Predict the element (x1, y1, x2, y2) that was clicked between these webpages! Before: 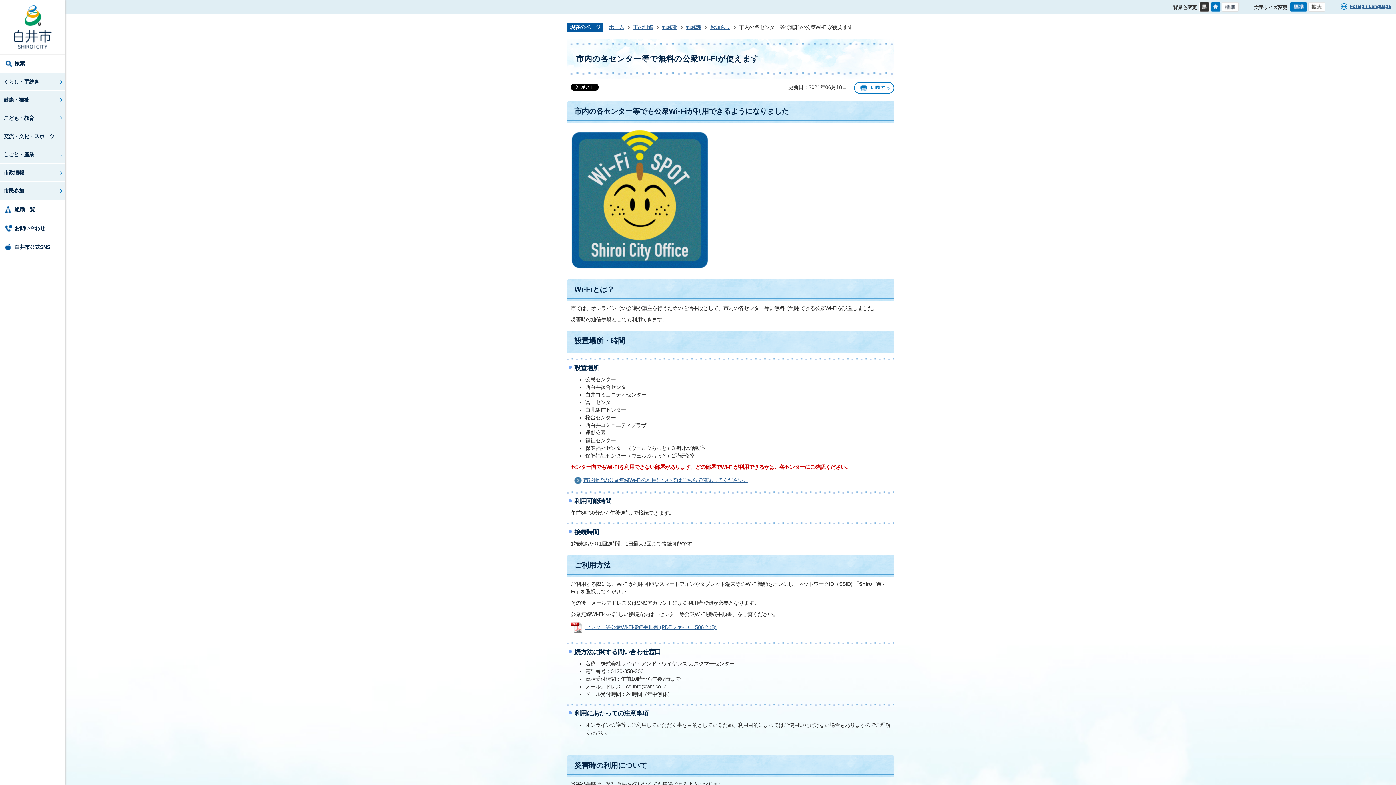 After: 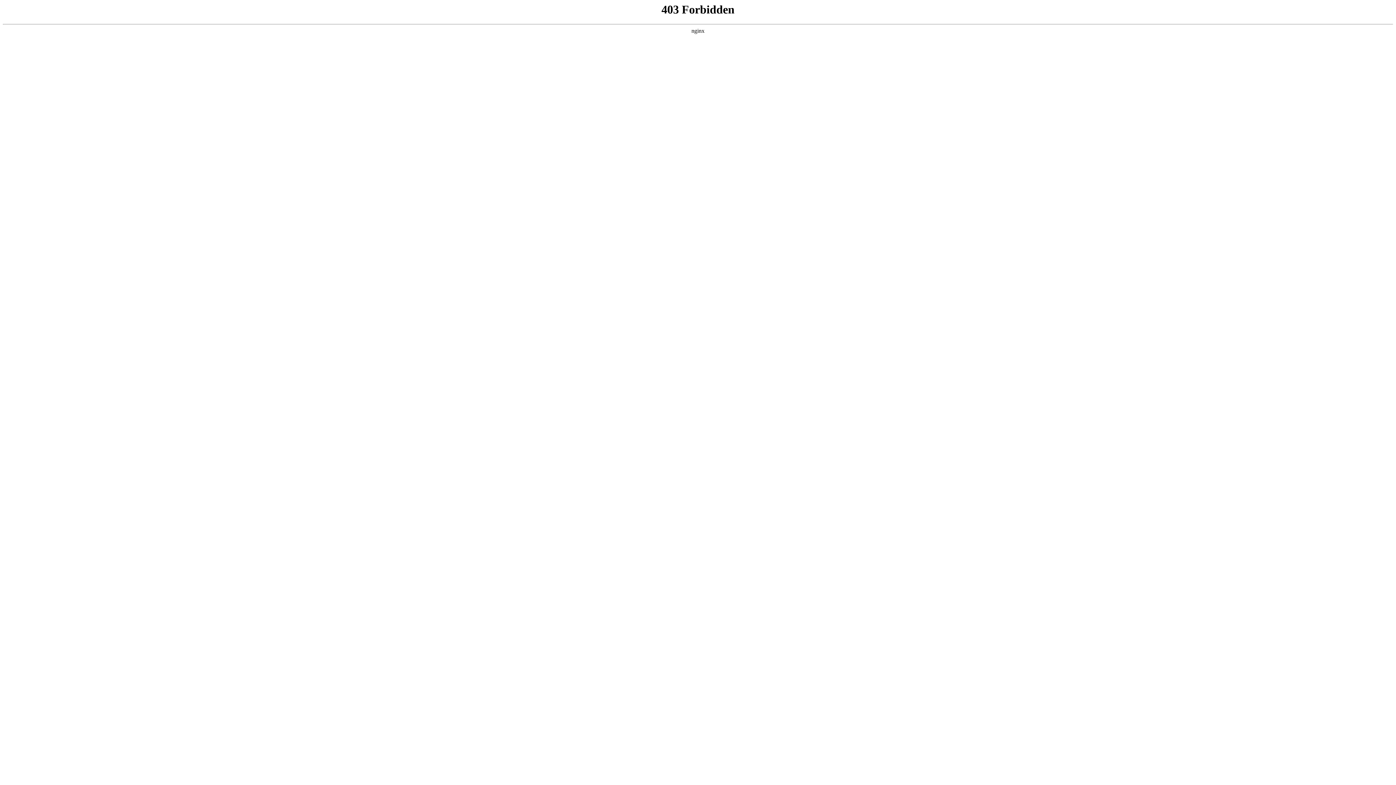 Action: label: お問い合わせ bbox: (0, 218, 65, 237)